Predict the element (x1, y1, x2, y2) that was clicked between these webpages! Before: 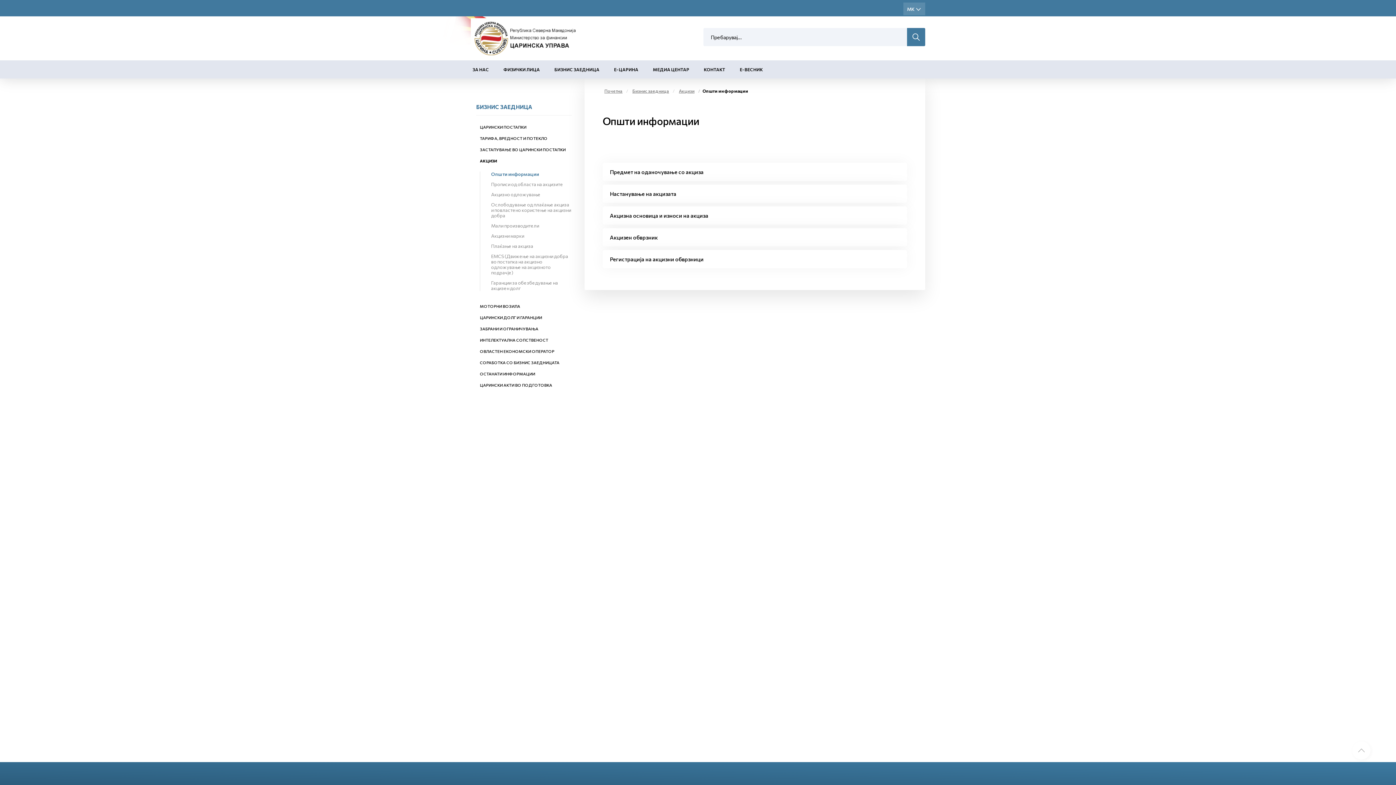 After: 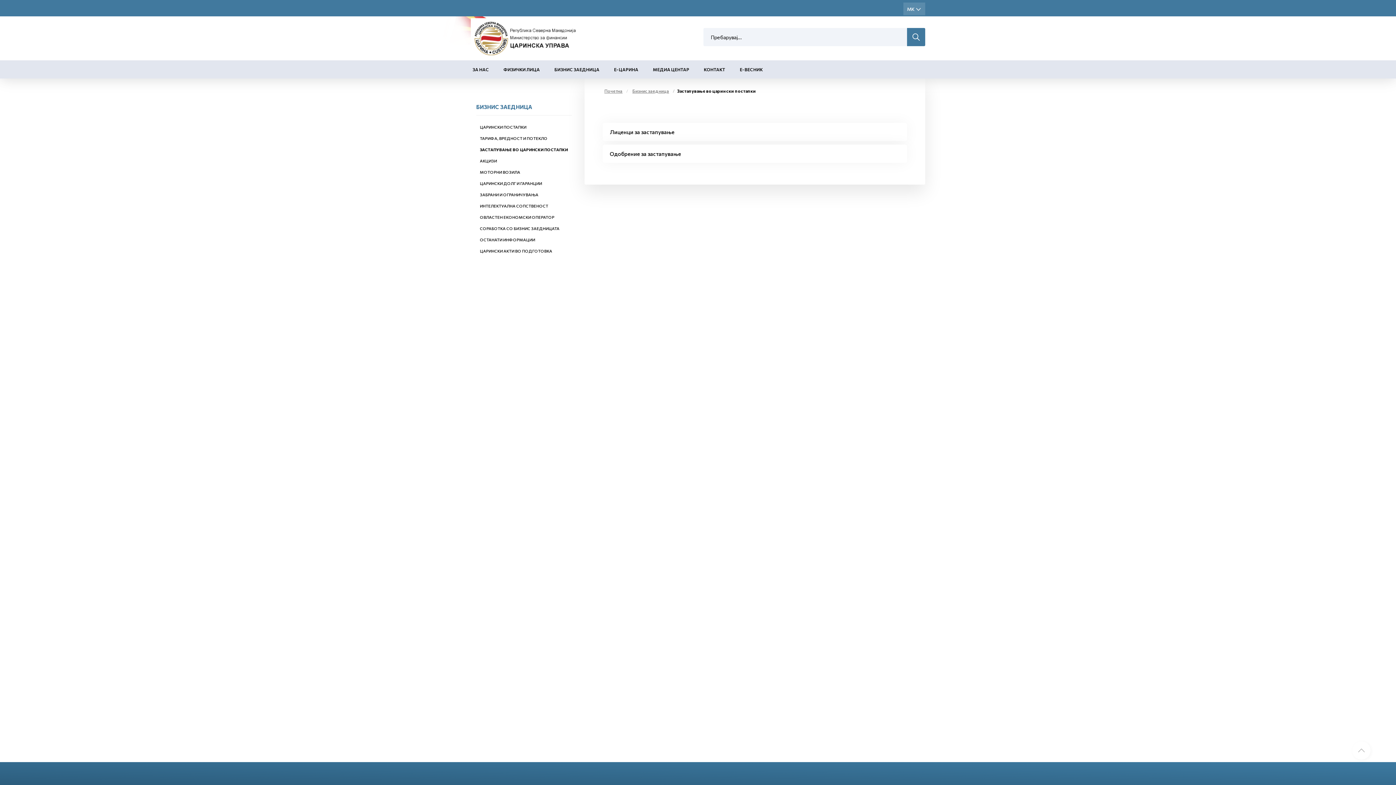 Action: label: ЗАСТАПУВАЊЕ ВО ЦАРИНСКИ ПОСТАПКИ bbox: (480, 147, 565, 152)